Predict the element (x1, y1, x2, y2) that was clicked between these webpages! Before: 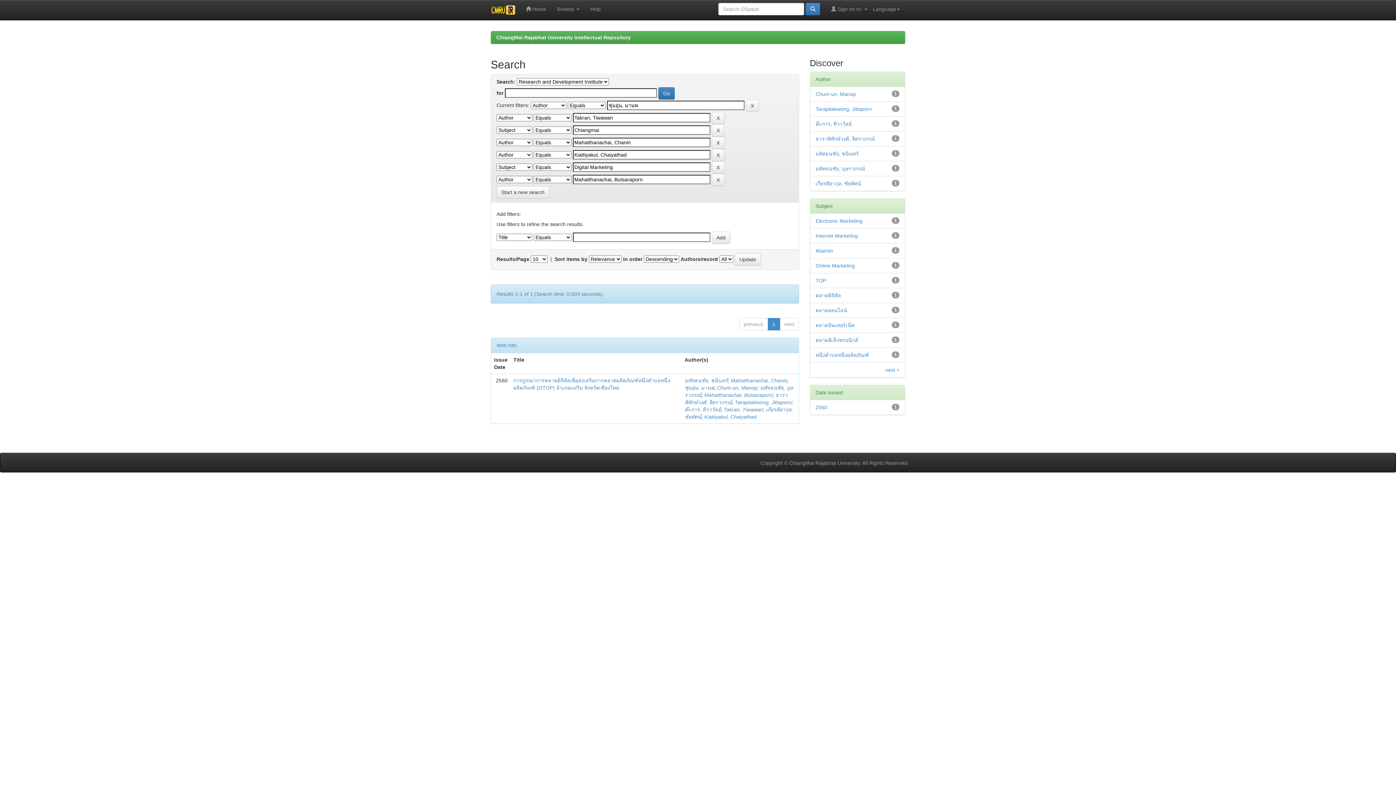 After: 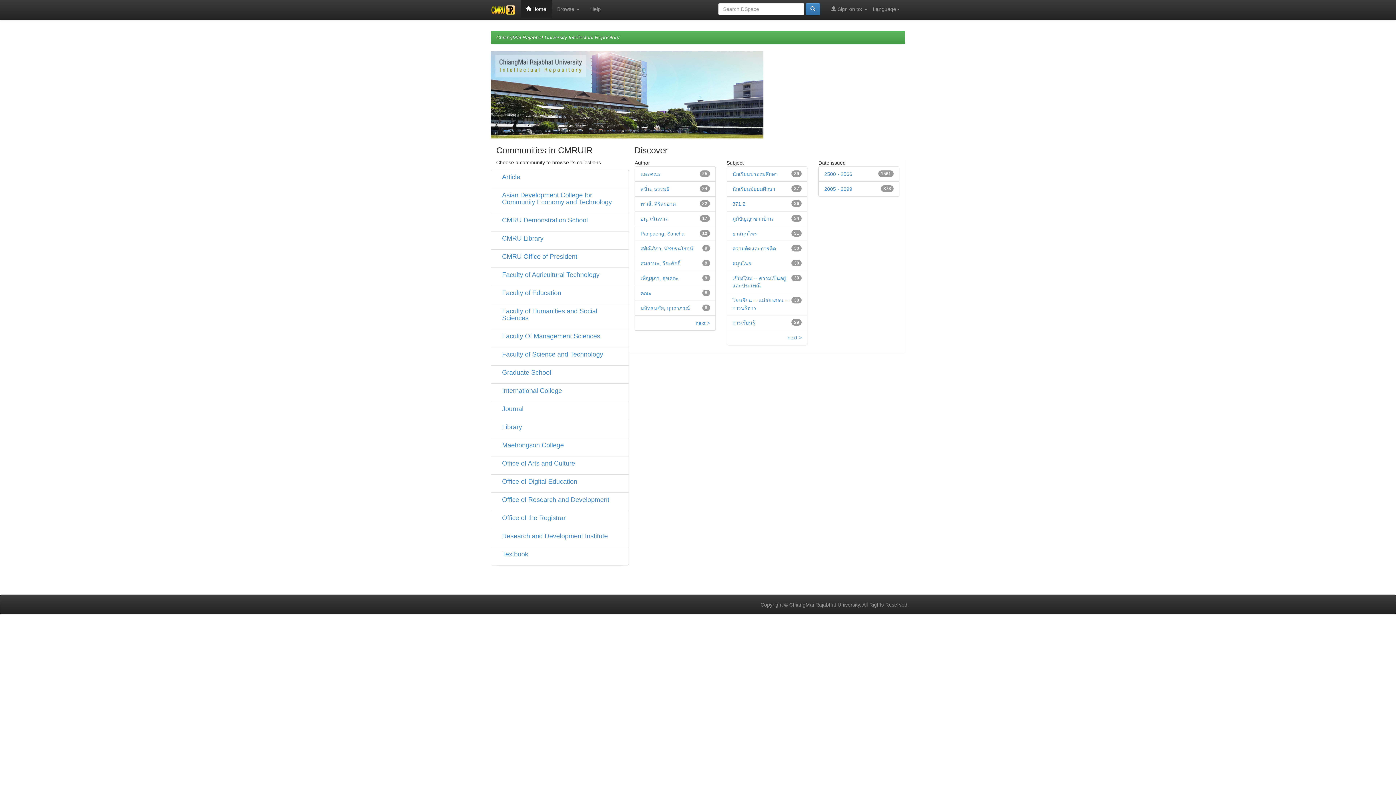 Action: label: ChiangMai Rajabhat University Intellectual Repository bbox: (496, 34, 630, 40)